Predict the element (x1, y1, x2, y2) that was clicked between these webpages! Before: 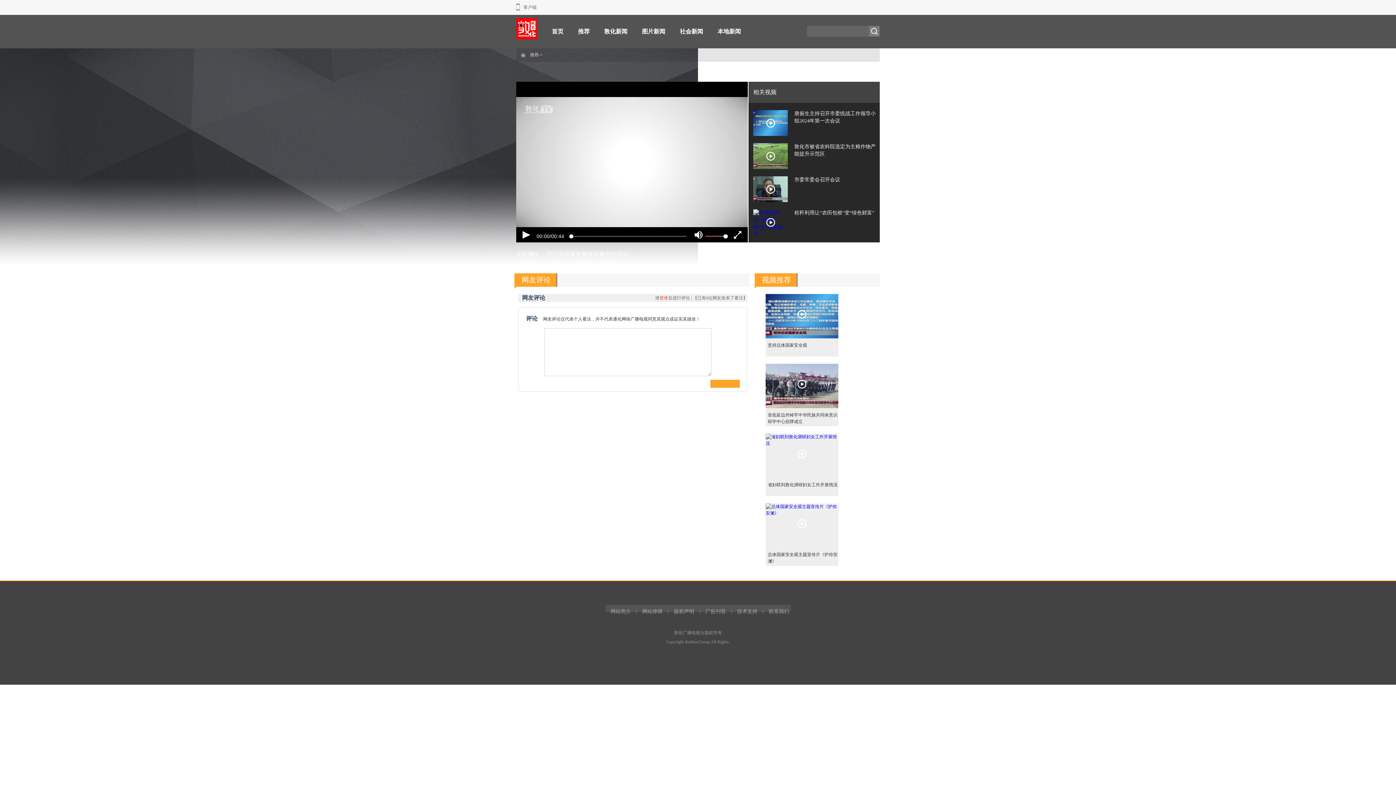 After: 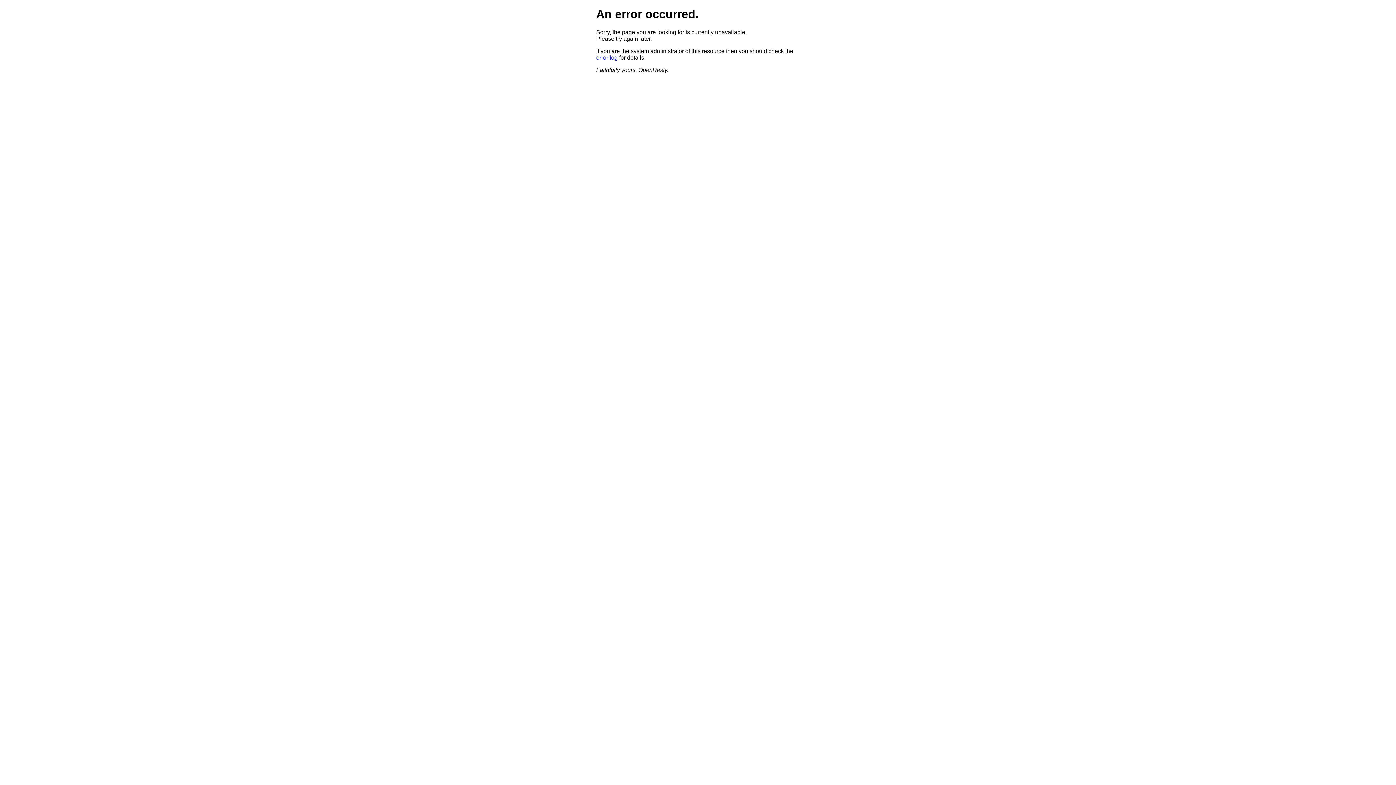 Action: label: 登录 bbox: (659, 295, 668, 300)